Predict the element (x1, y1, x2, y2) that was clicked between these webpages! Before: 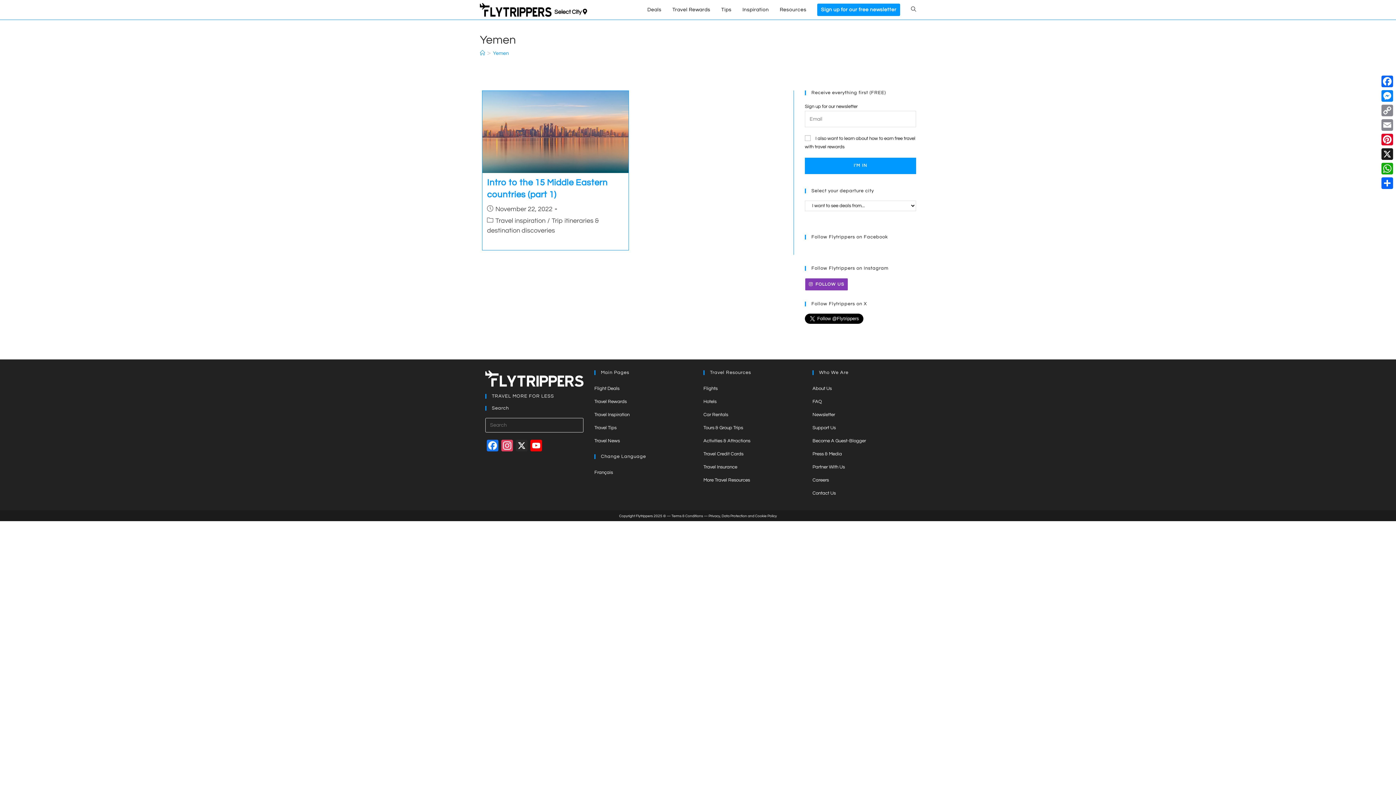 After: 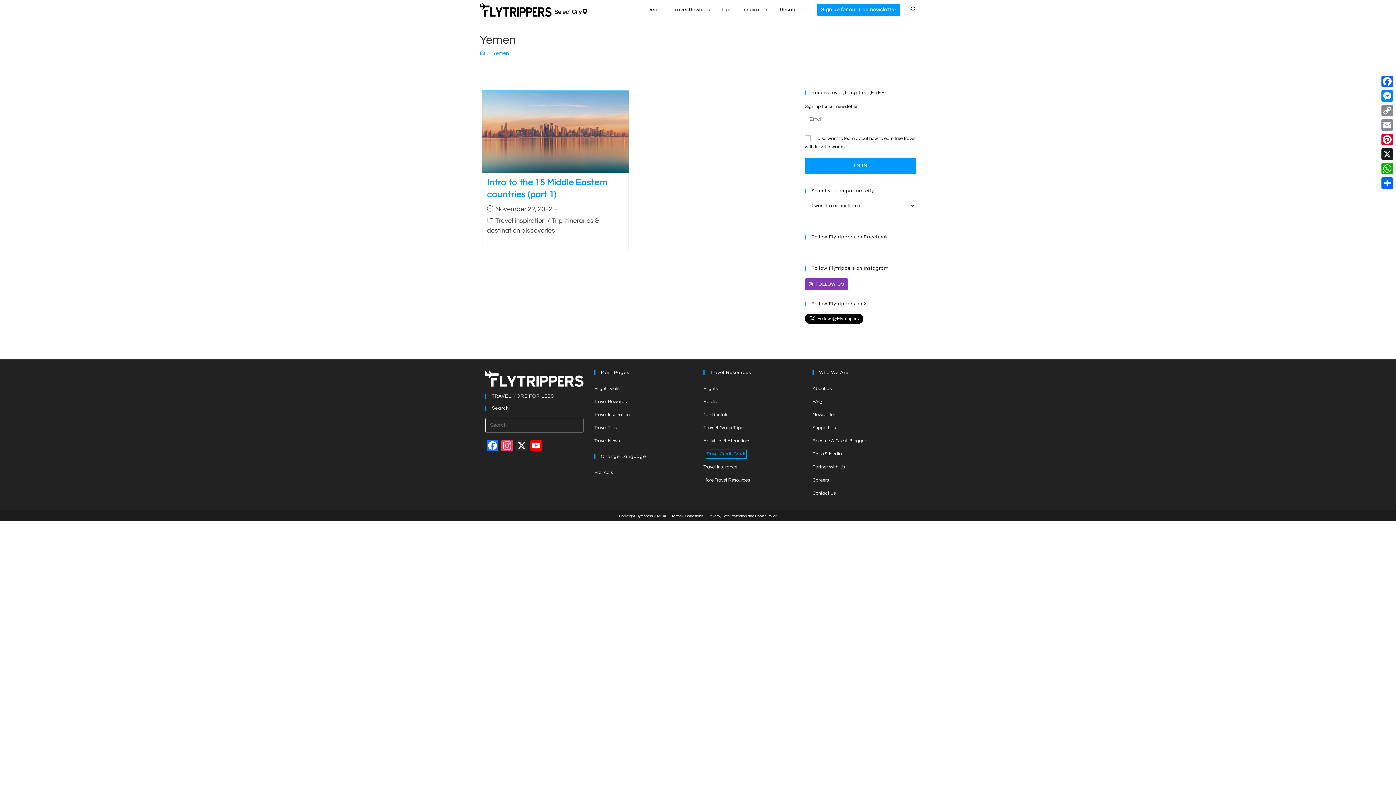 Action: bbox: (703, 450, 743, 458) label: Travel Credit Cards